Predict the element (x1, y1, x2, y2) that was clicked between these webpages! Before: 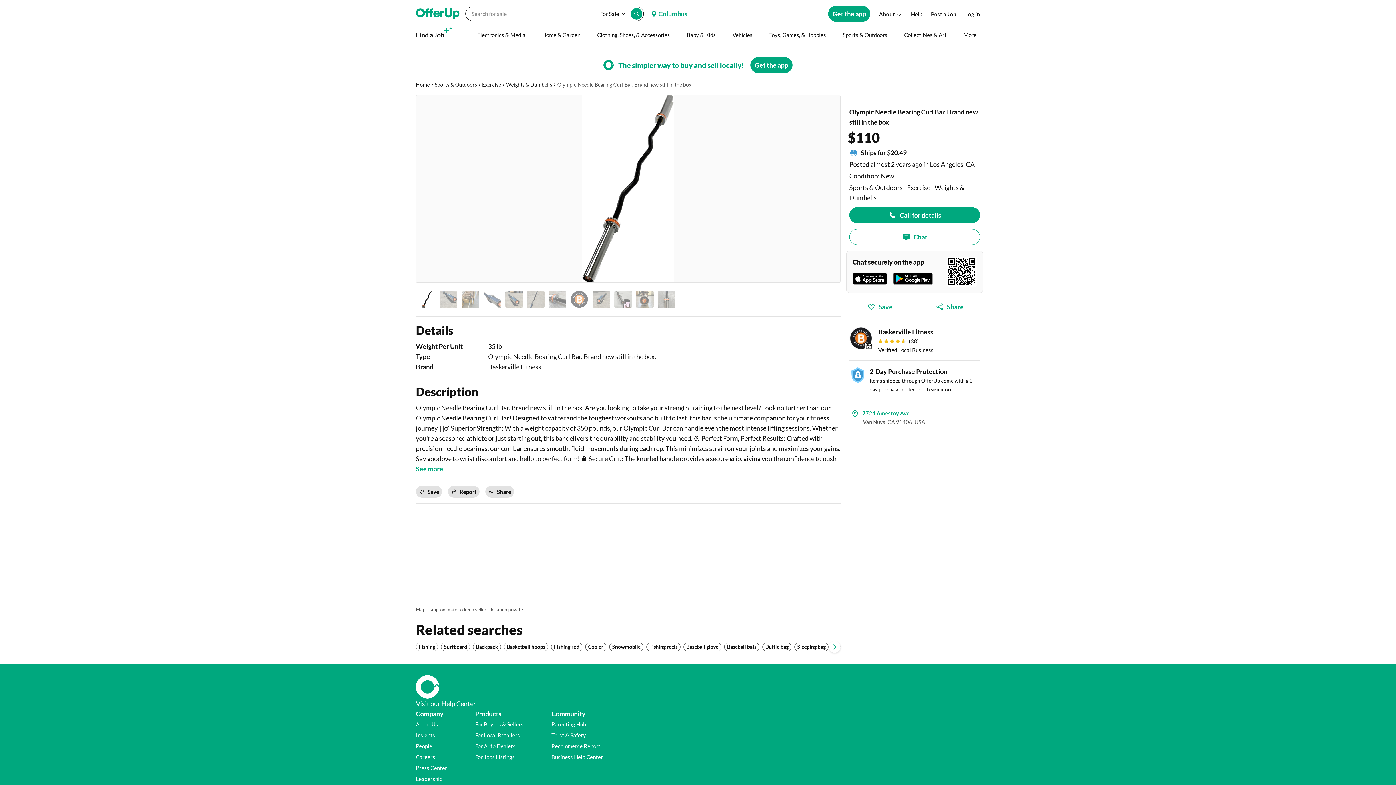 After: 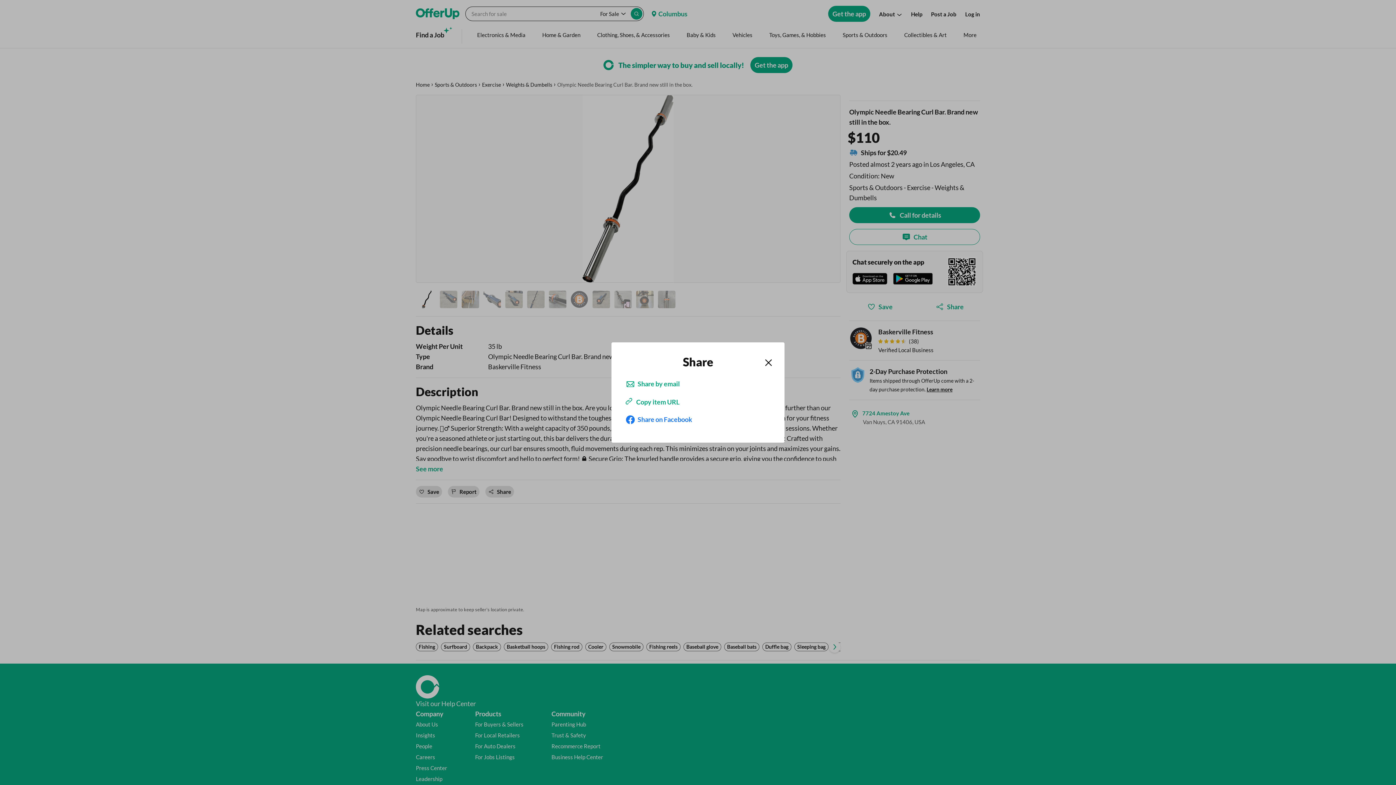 Action: bbox: (919, 299, 980, 315) label: Share